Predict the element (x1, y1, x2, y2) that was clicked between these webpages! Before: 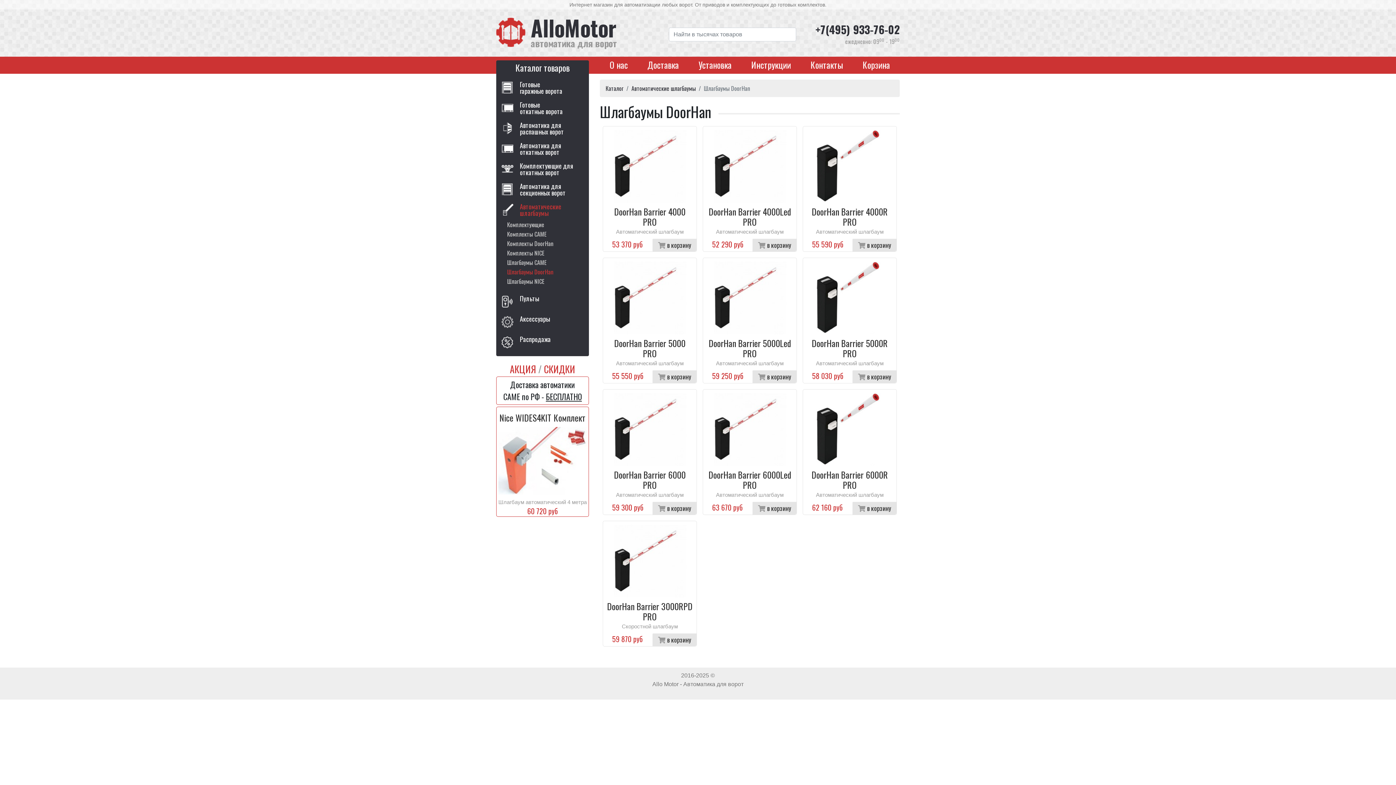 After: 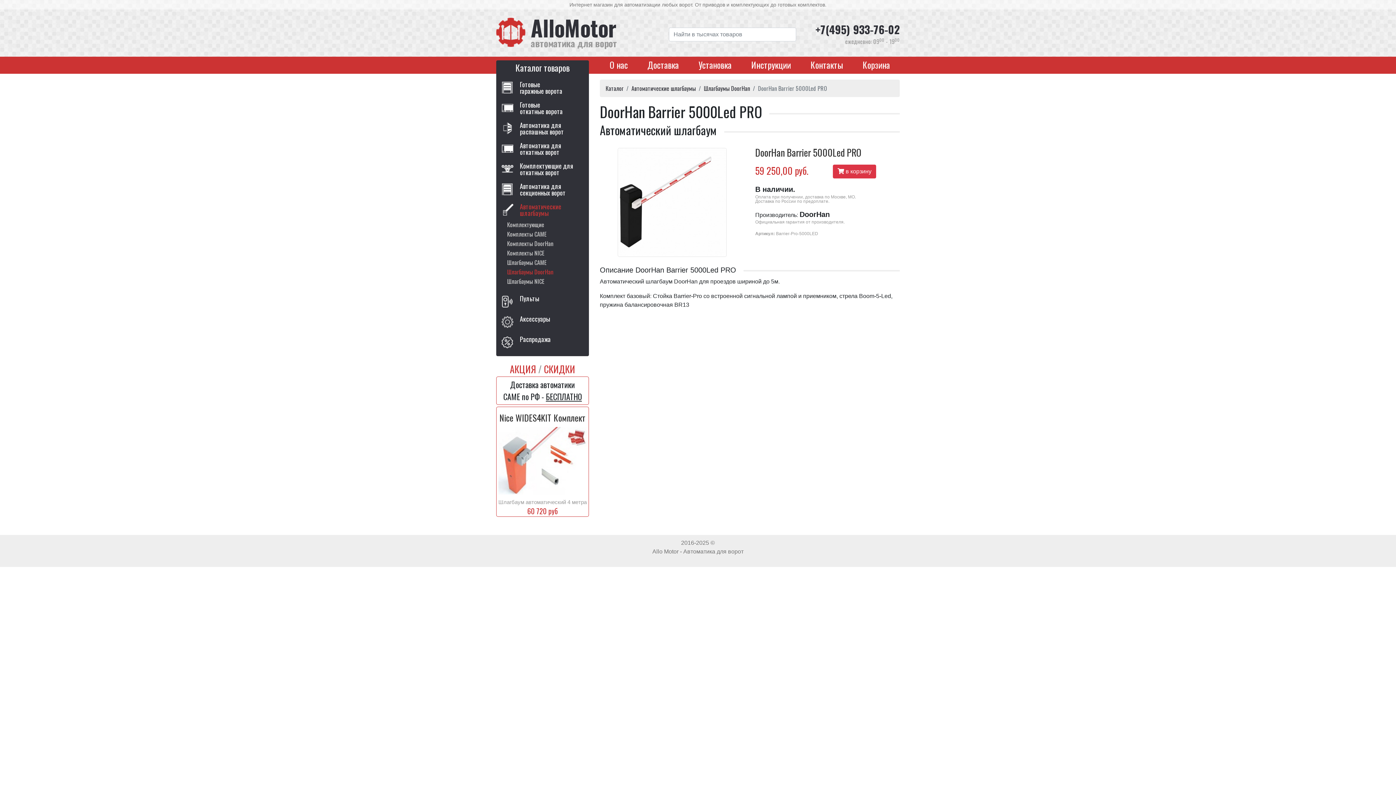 Action: label: DoorHan Barrier 5000Led PRO
Автоматический шлагбаум bbox: (706, 261, 793, 366)